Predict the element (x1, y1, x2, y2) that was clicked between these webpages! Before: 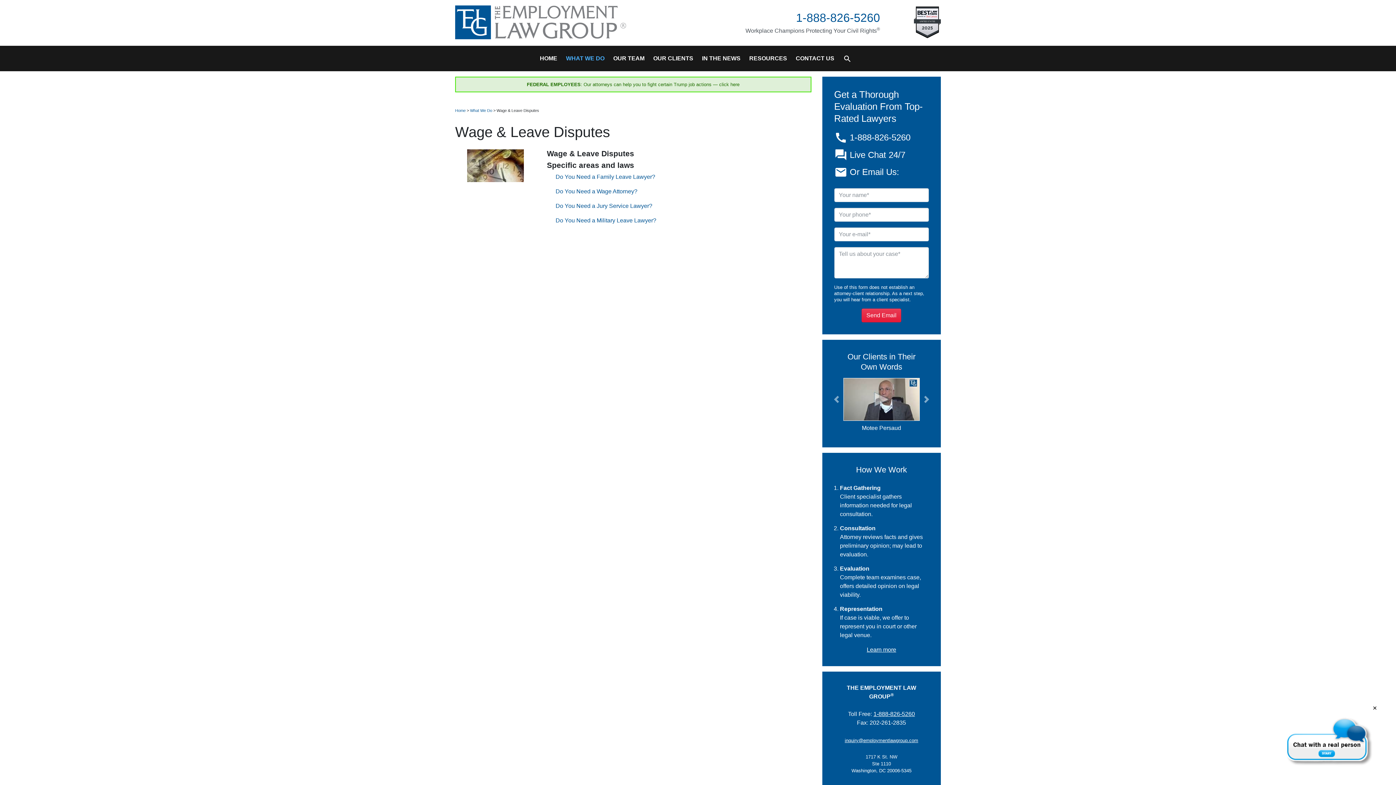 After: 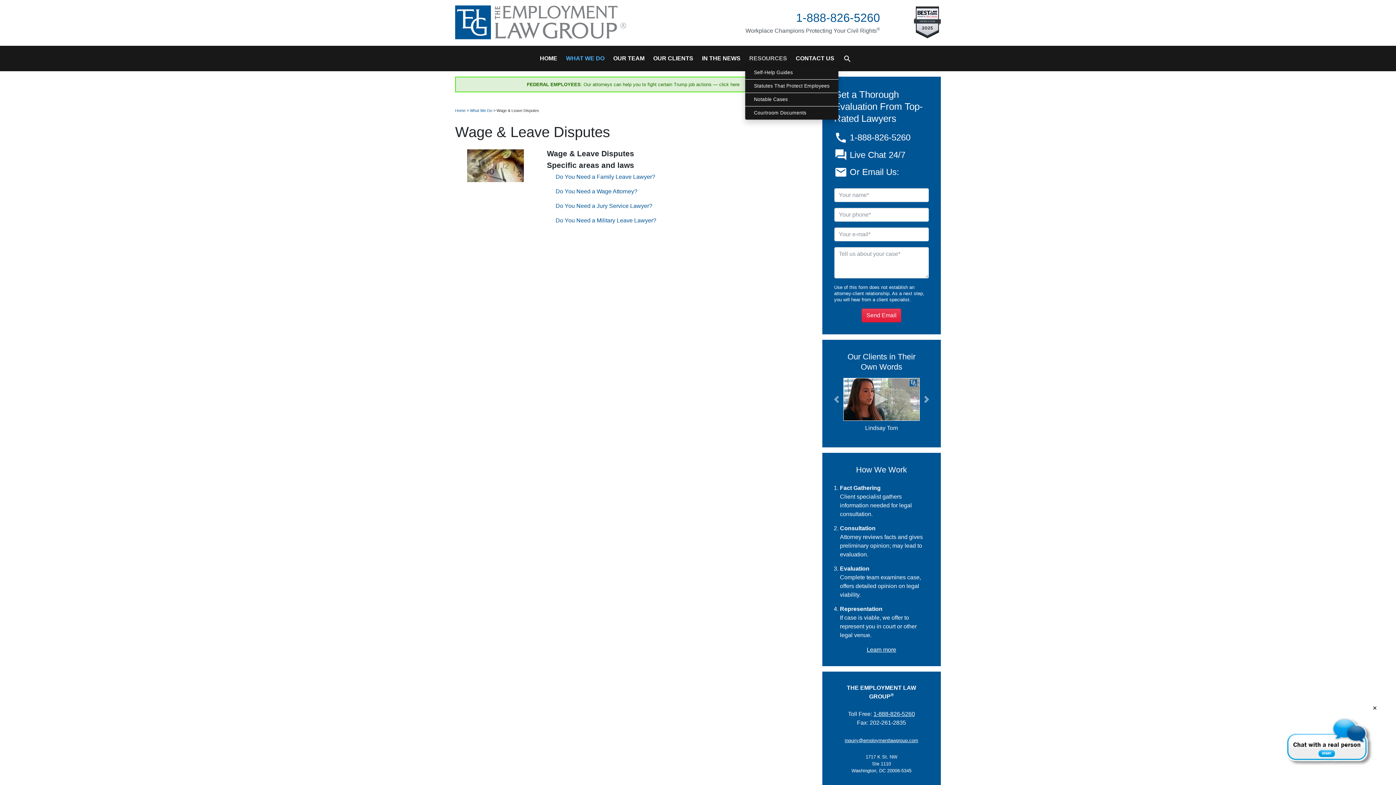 Action: bbox: (745, 51, 791, 65) label: RESOURCES